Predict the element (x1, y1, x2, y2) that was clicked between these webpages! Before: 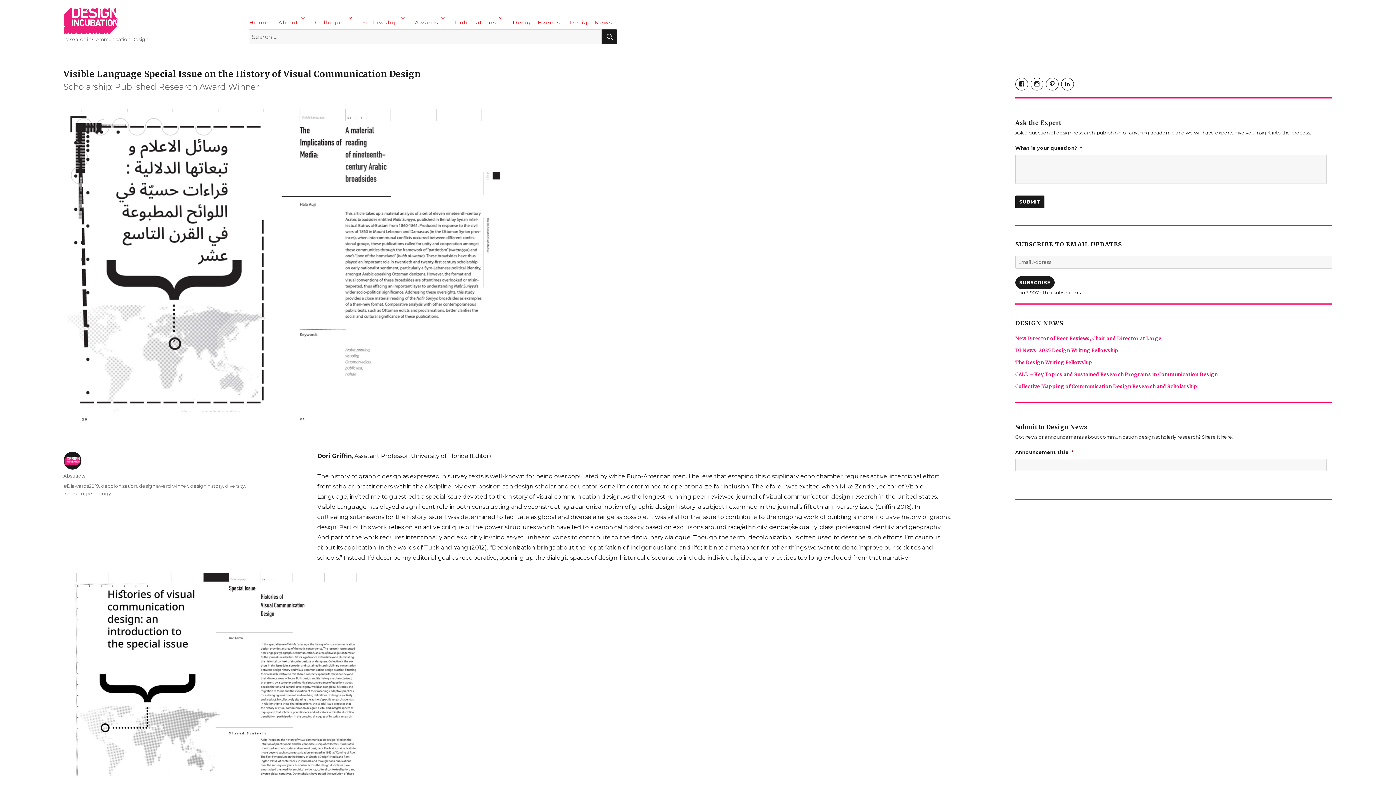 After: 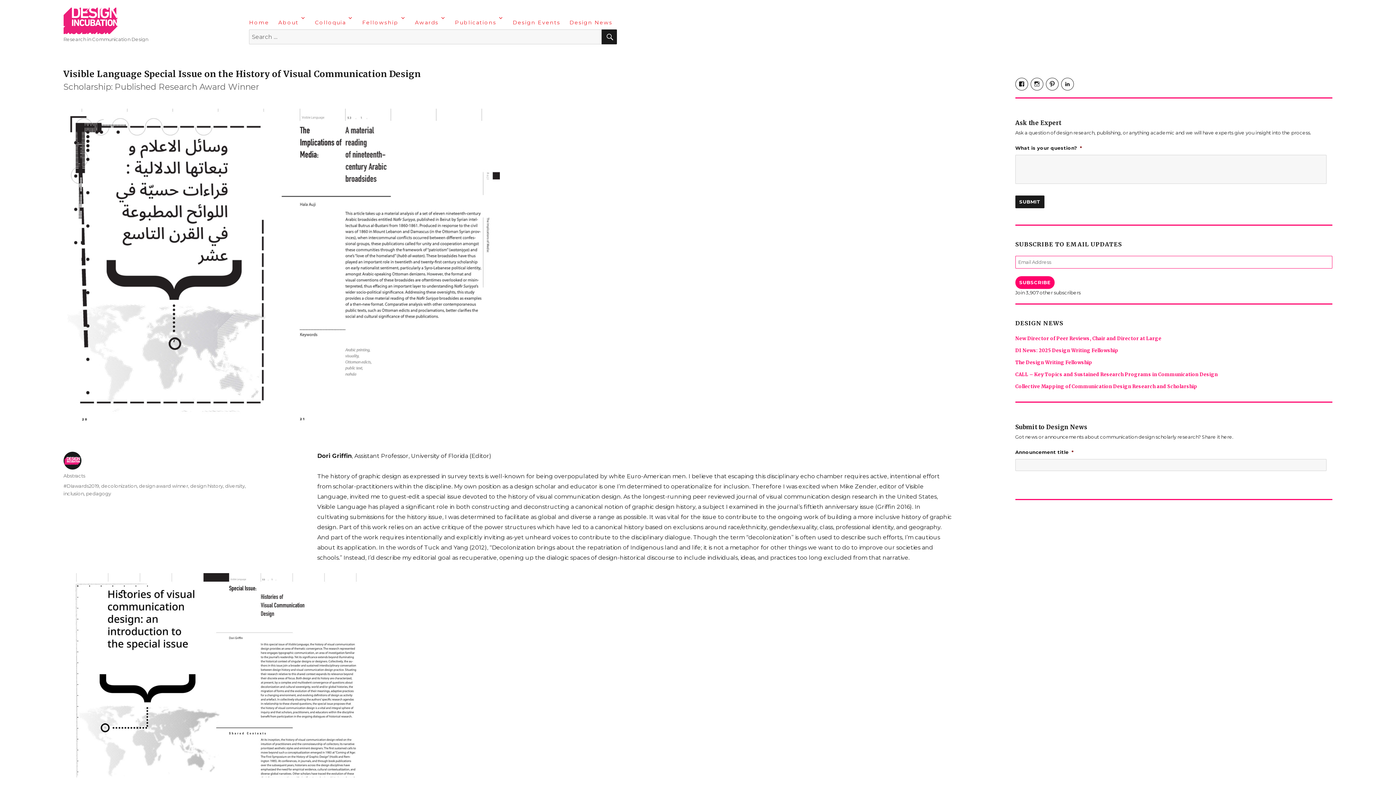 Action: bbox: (1015, 276, 1054, 289) label: SUBSCRIBE